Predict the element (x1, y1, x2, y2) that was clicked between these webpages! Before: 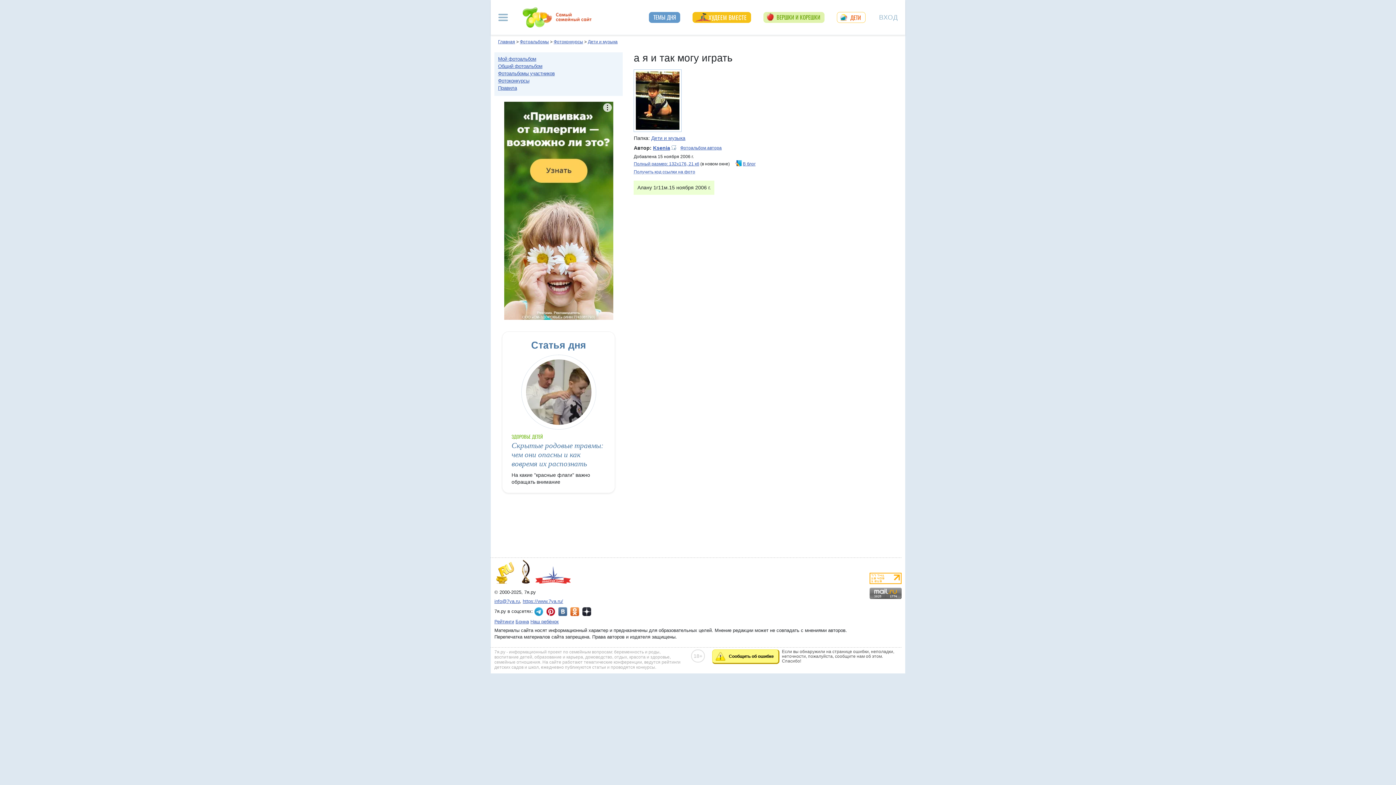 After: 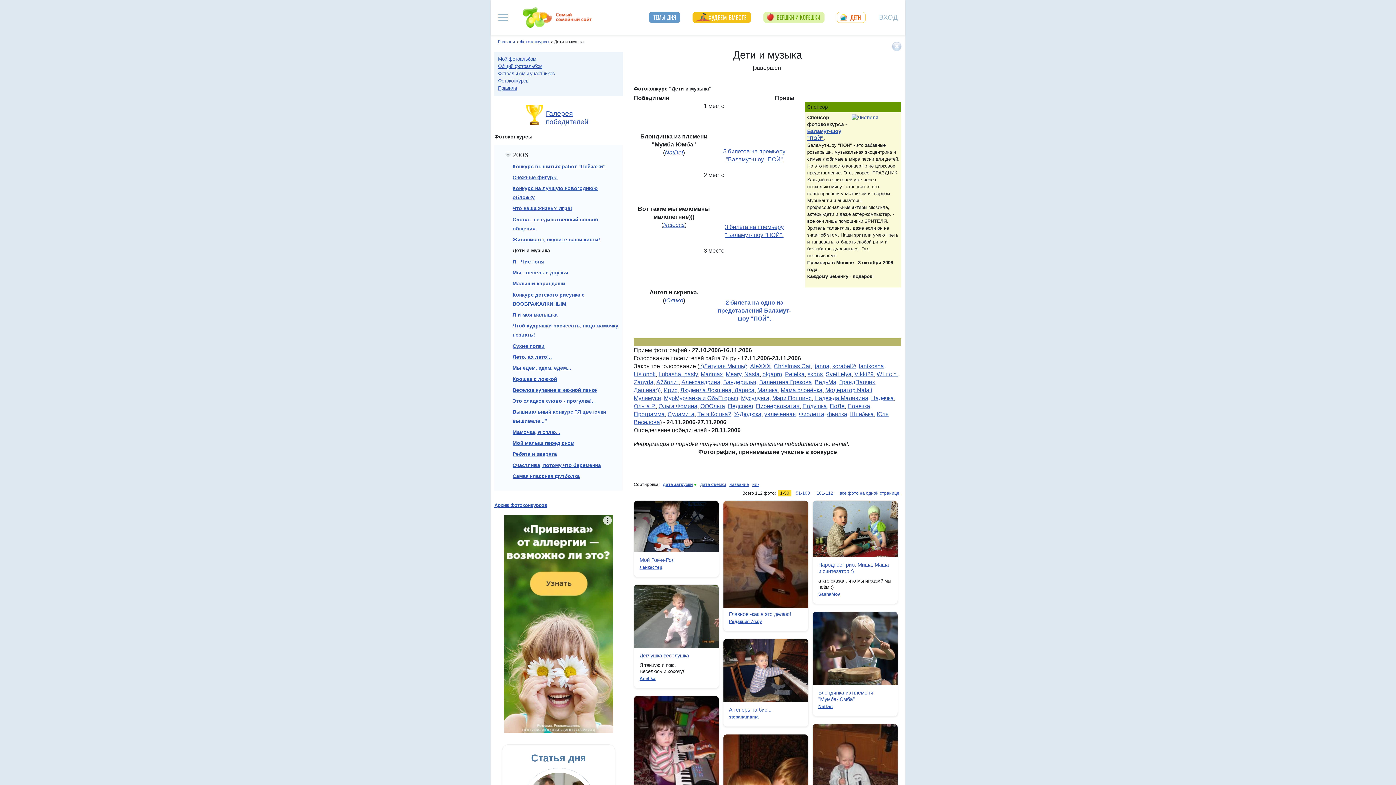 Action: label: Дети и музыка bbox: (588, 39, 617, 44)